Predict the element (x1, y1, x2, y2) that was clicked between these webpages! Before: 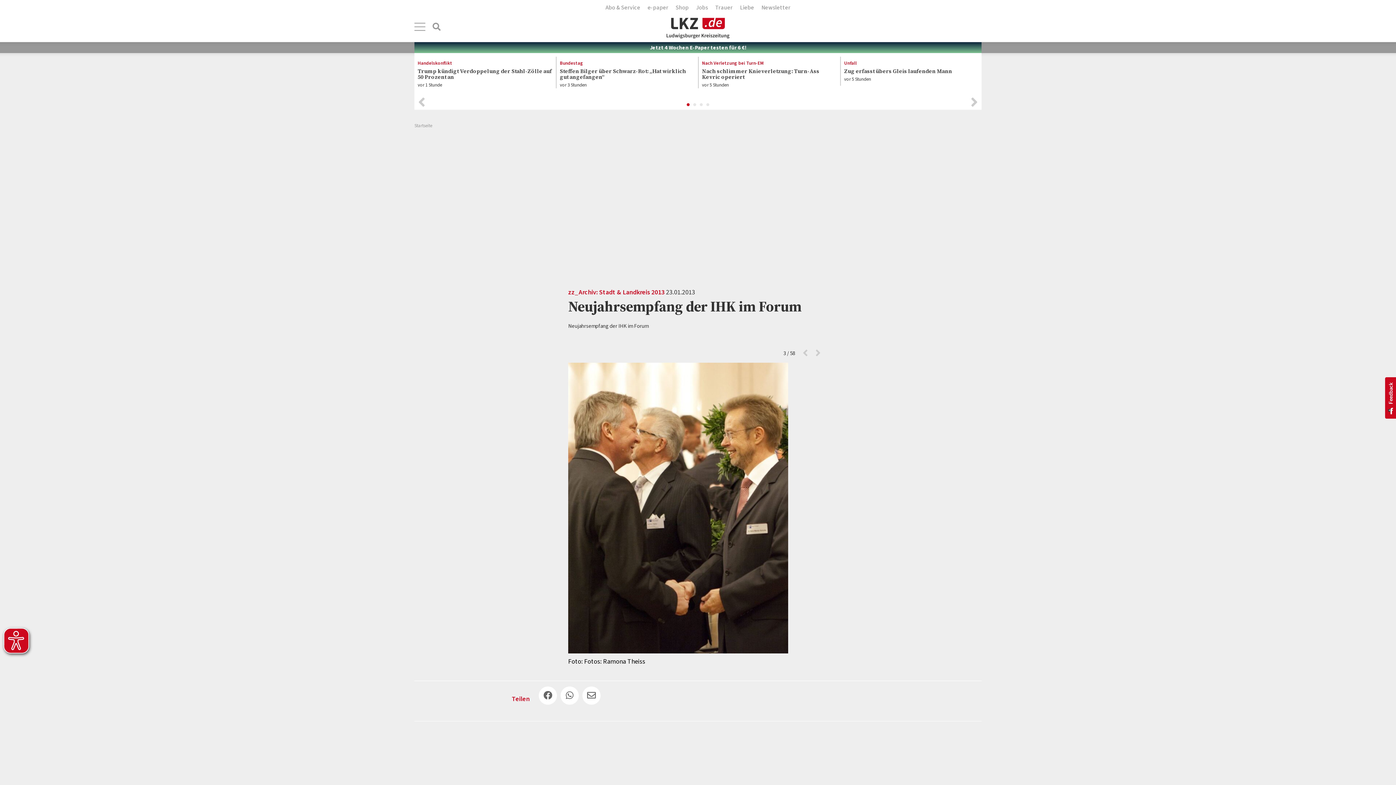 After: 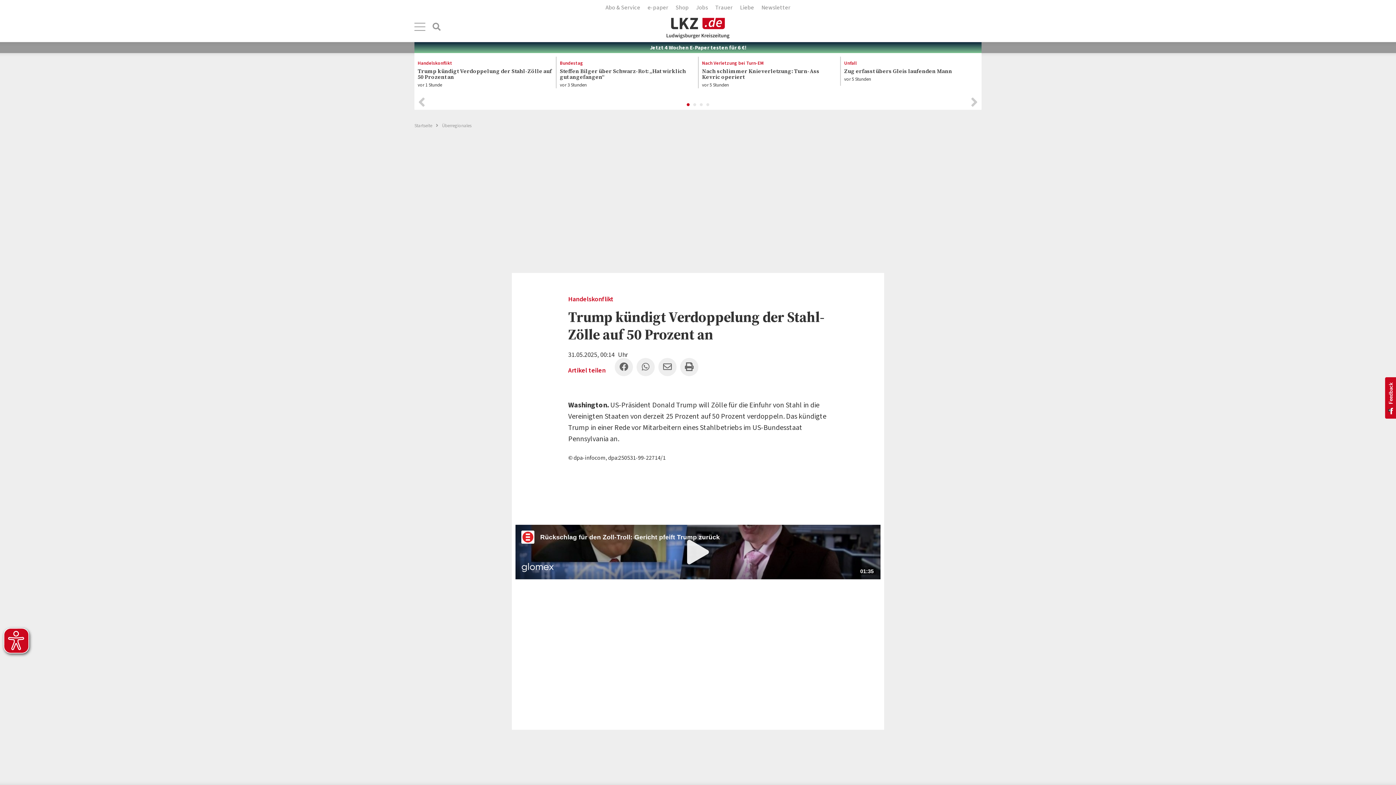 Action: label: Handelskonflikt
Trump kündigt Verdoppelung der Stahl-Zölle auf 50 Prozent an
vor 1 Stunde bbox: (417, 56, 552, 88)